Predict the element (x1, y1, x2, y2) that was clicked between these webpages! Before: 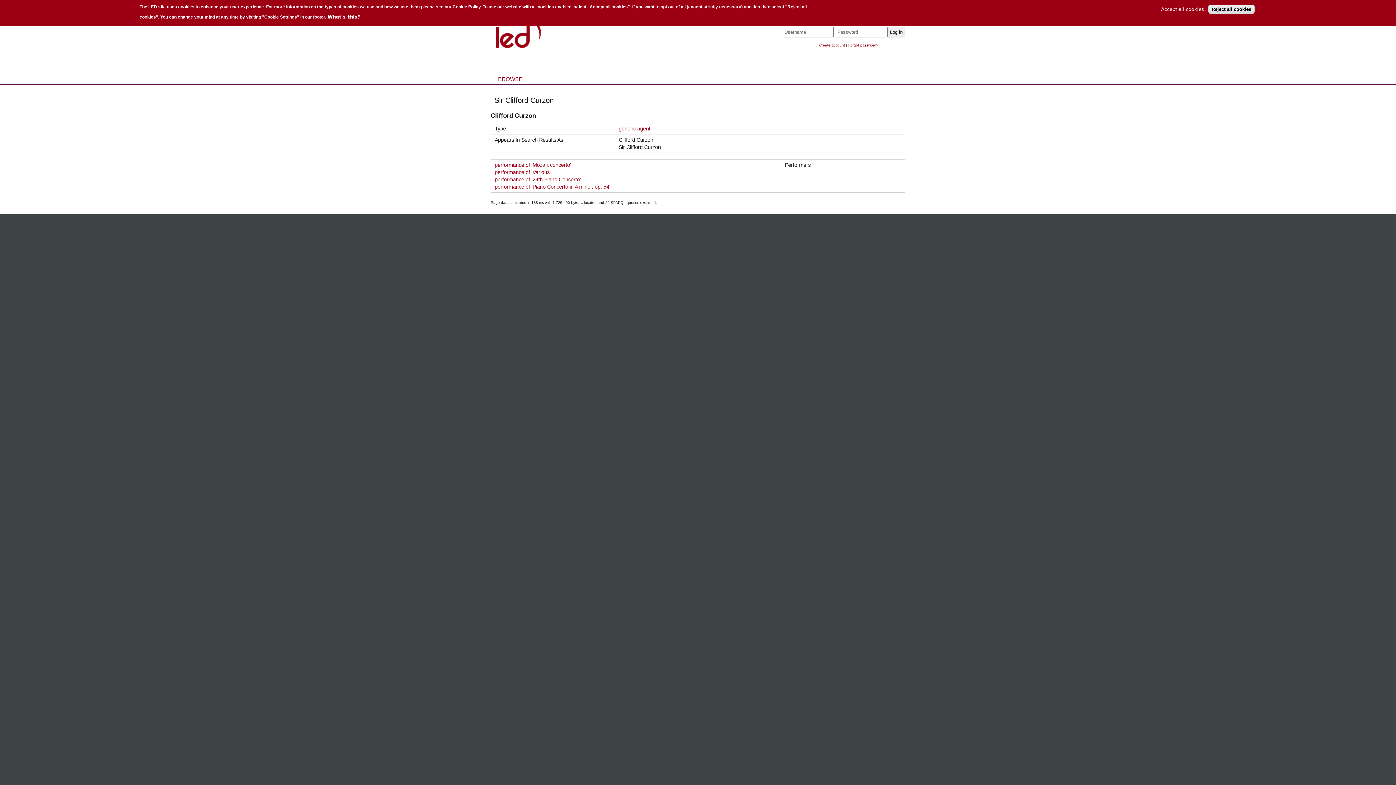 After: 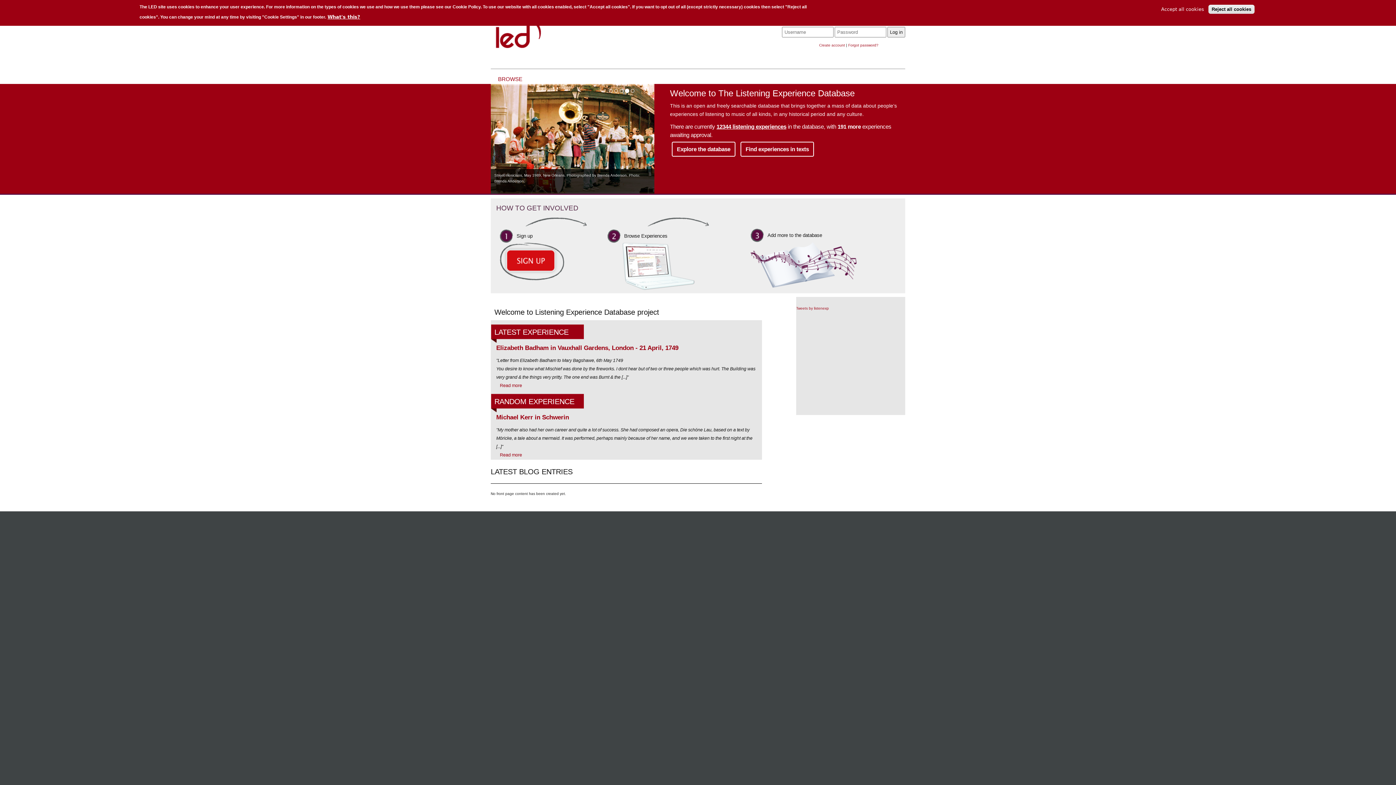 Action: bbox: (492, 6, 579, 49)